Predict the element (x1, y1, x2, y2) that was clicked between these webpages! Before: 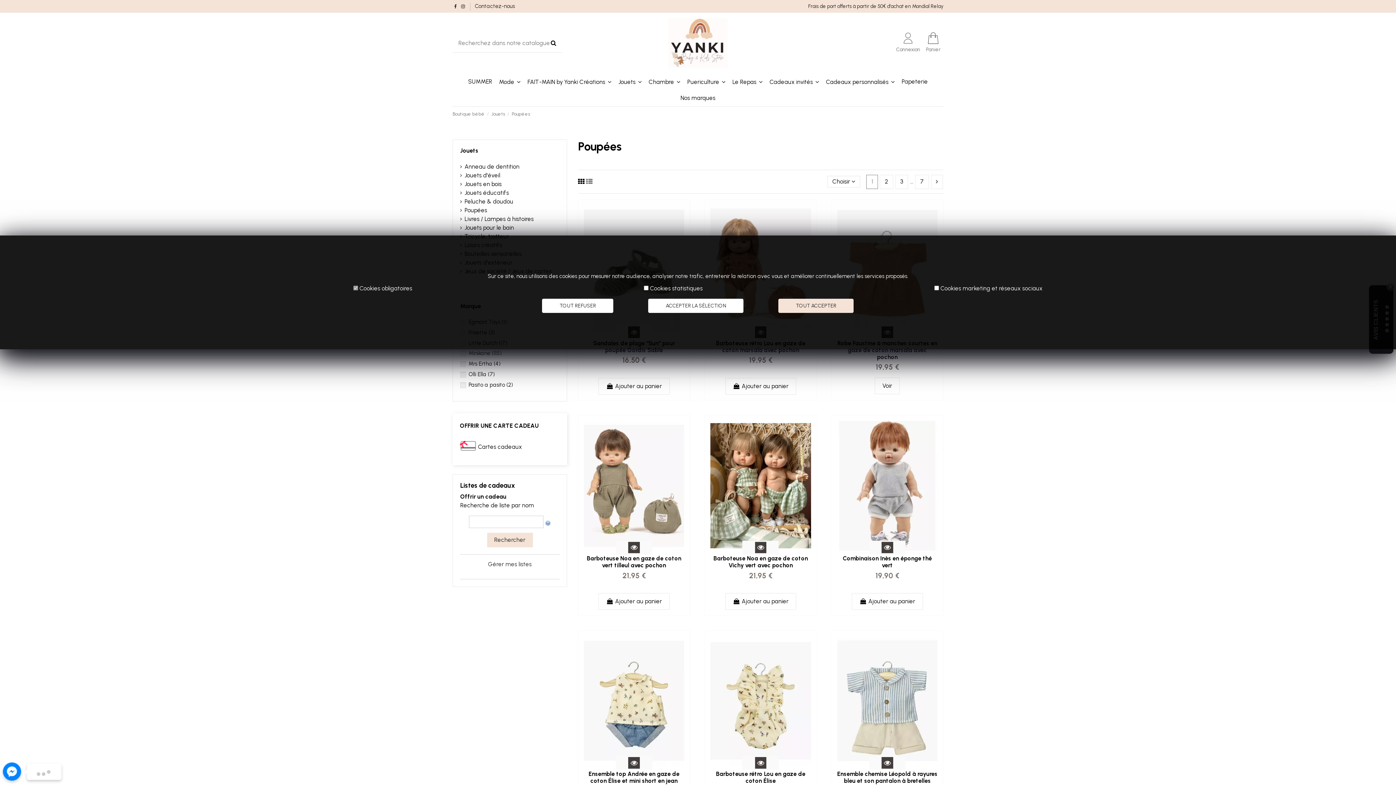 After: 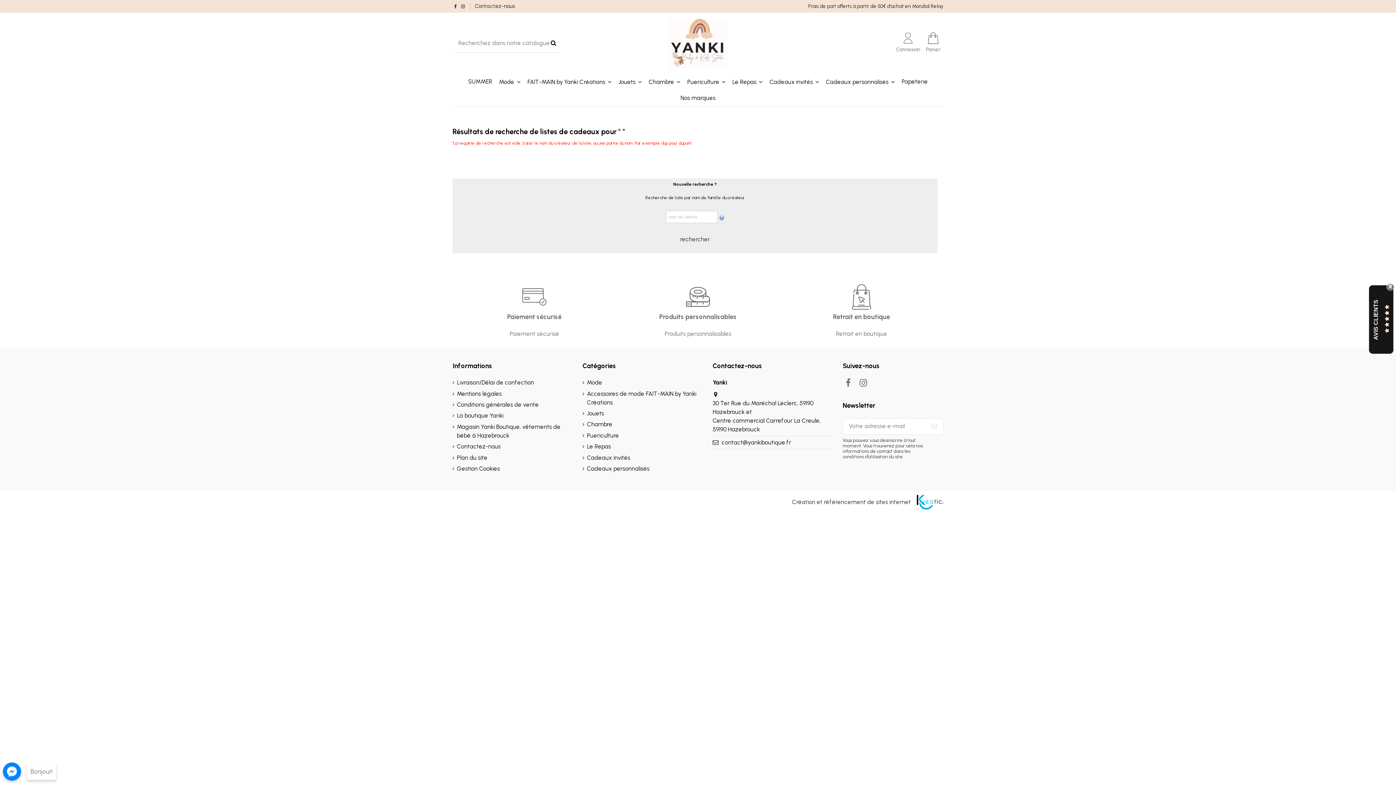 Action: label: Rechercher bbox: (487, 533, 532, 547)